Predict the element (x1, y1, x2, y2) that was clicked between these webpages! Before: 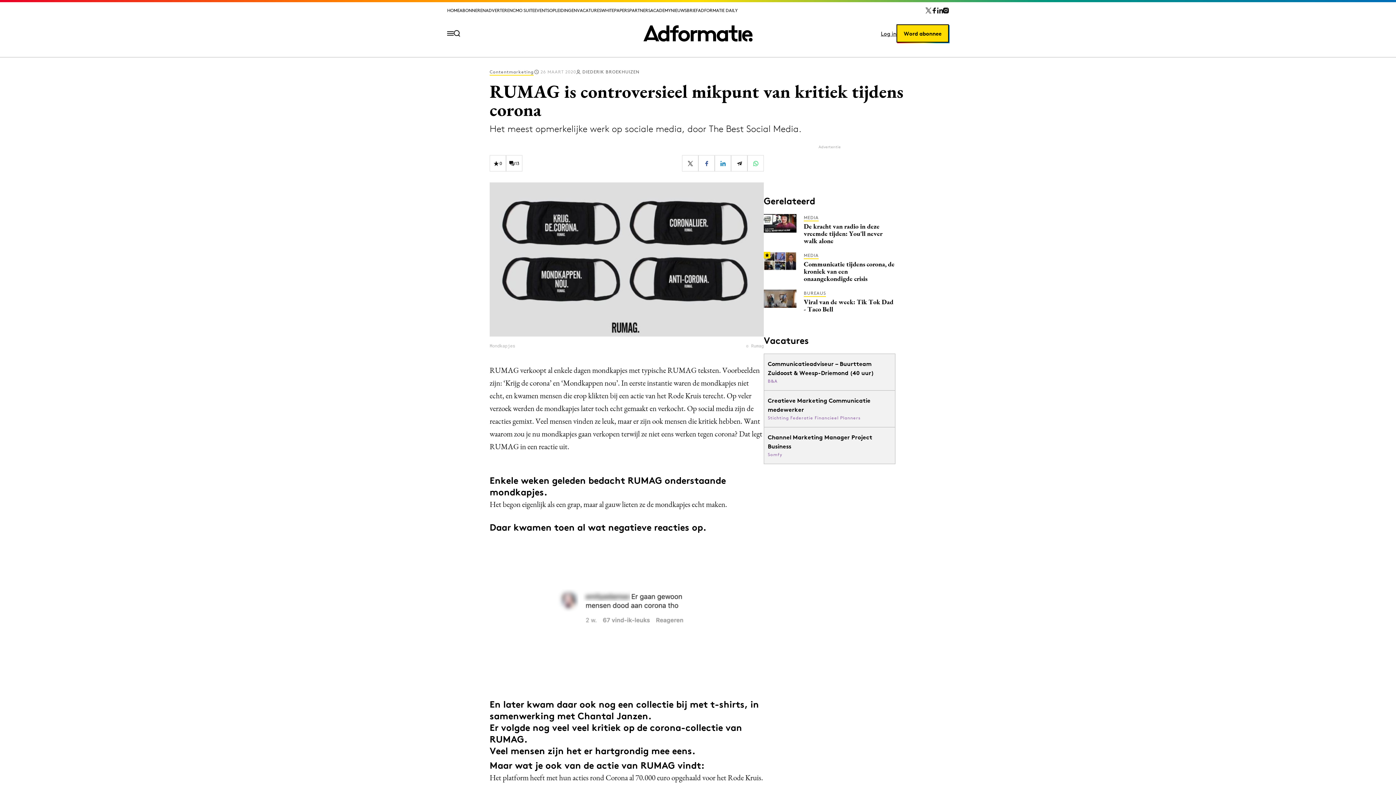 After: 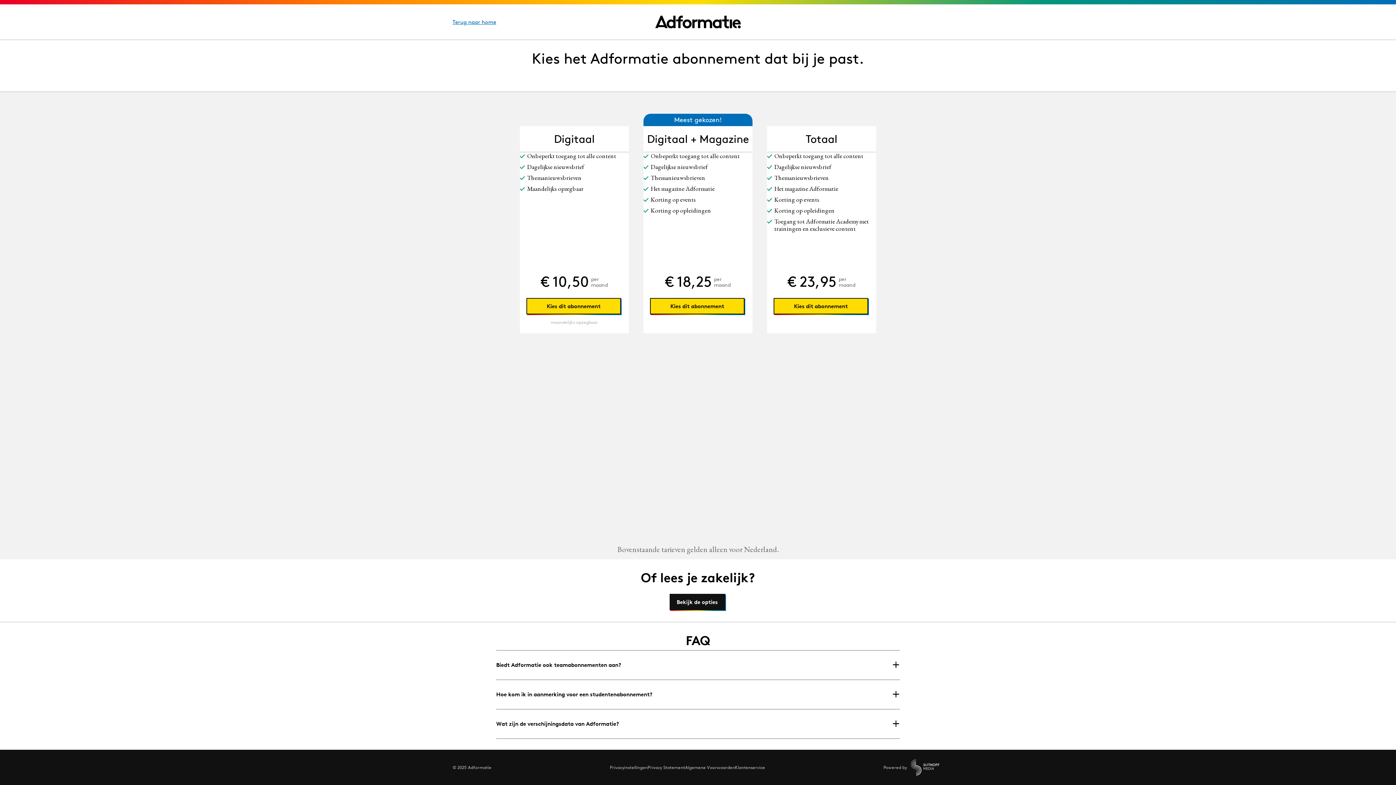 Action: bbox: (459, 7, 485, 13) label: ABONNEREN